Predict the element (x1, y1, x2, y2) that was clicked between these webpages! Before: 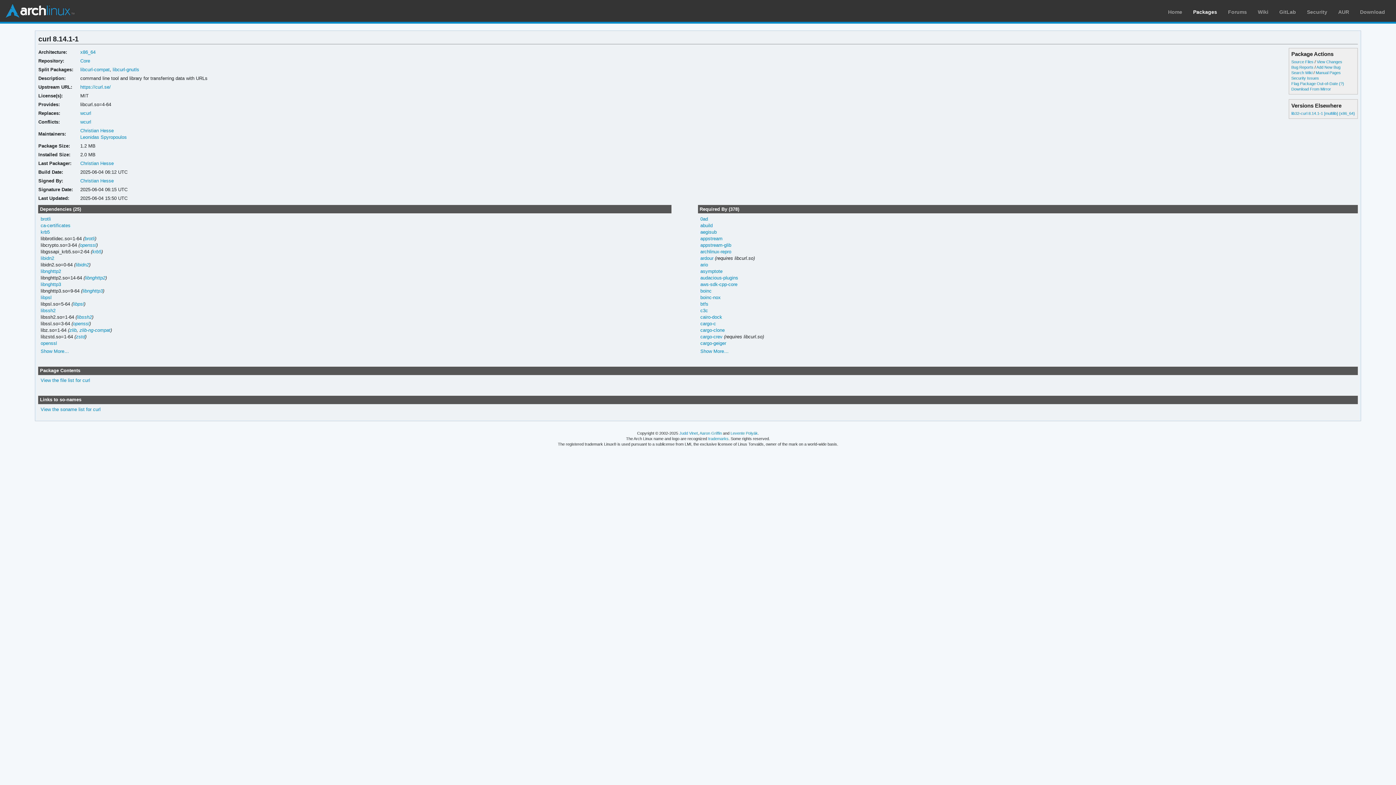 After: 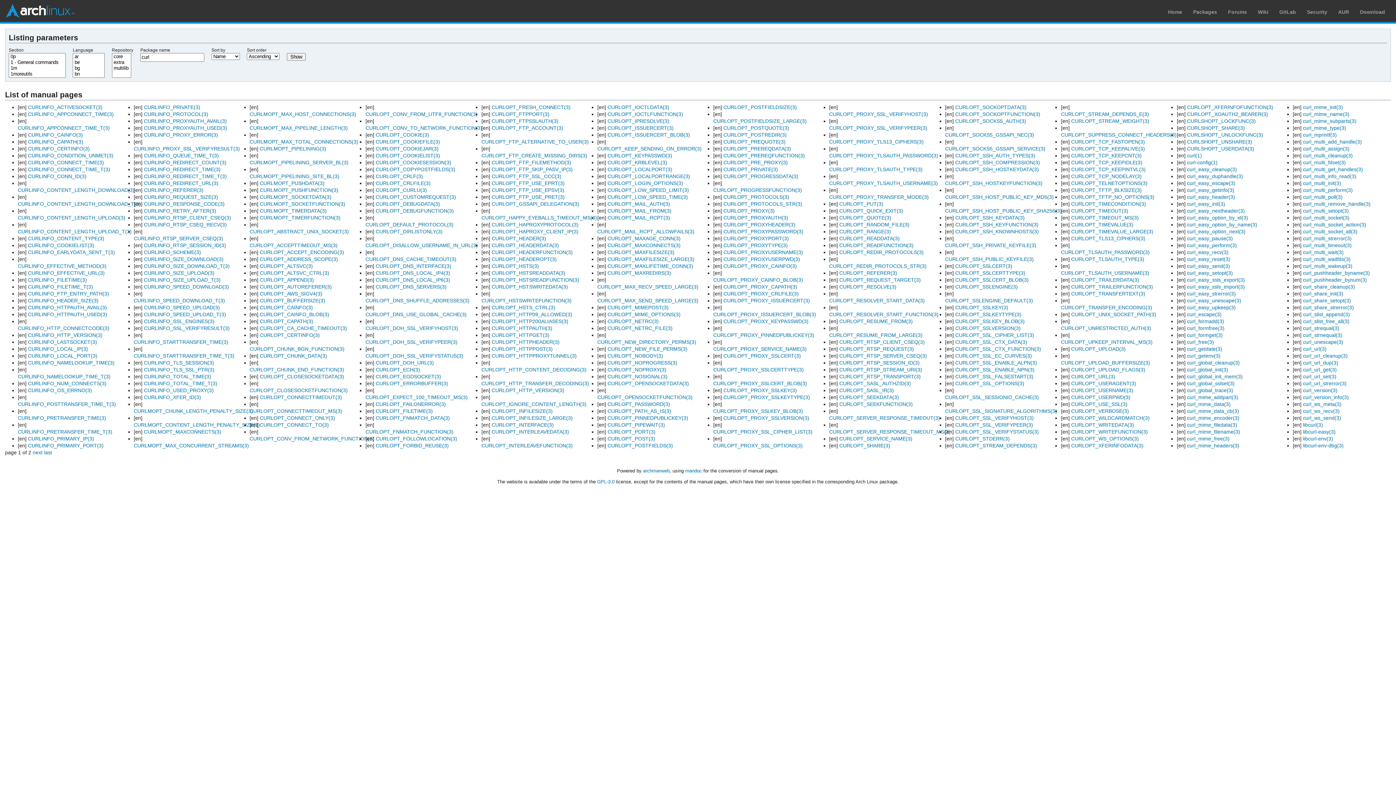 Action: bbox: (1316, 70, 1341, 74) label: Manual Pages